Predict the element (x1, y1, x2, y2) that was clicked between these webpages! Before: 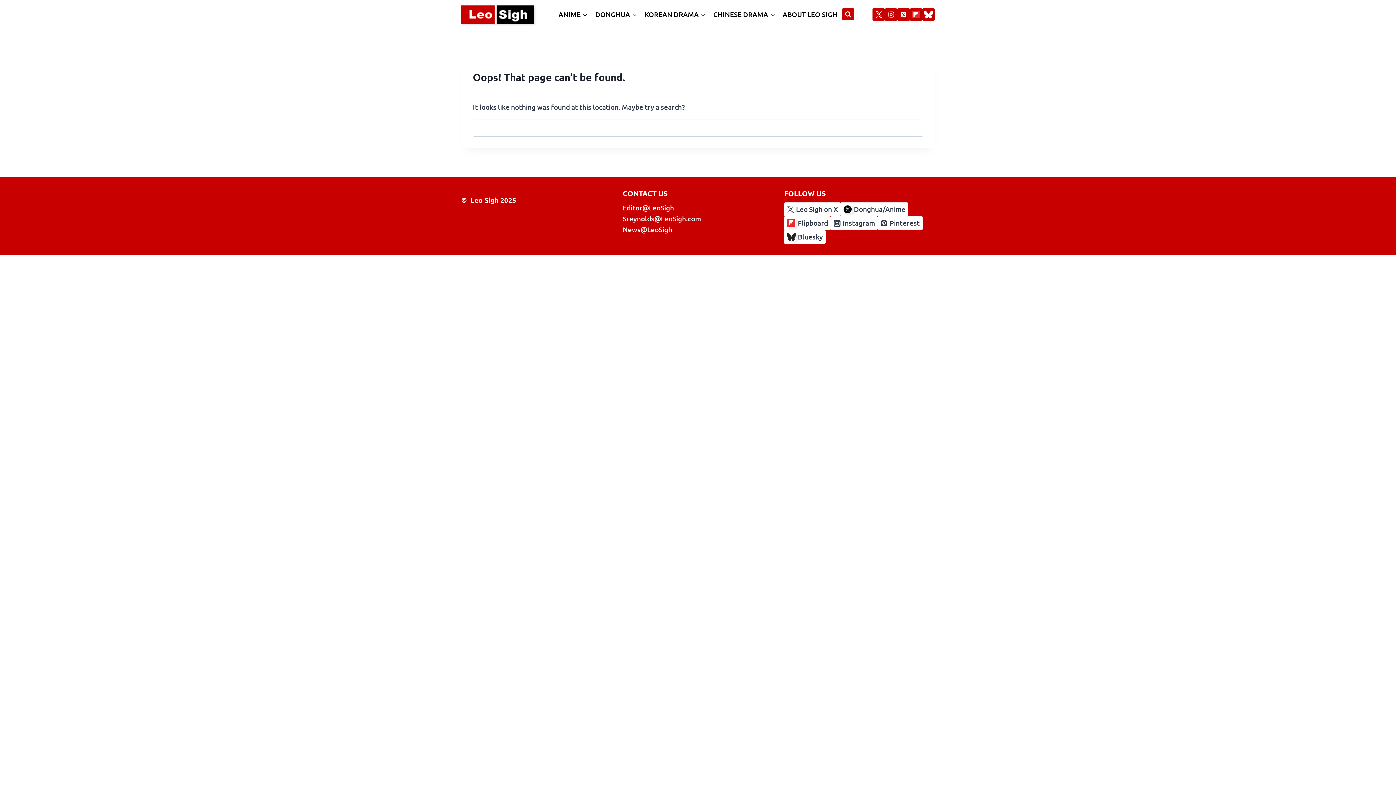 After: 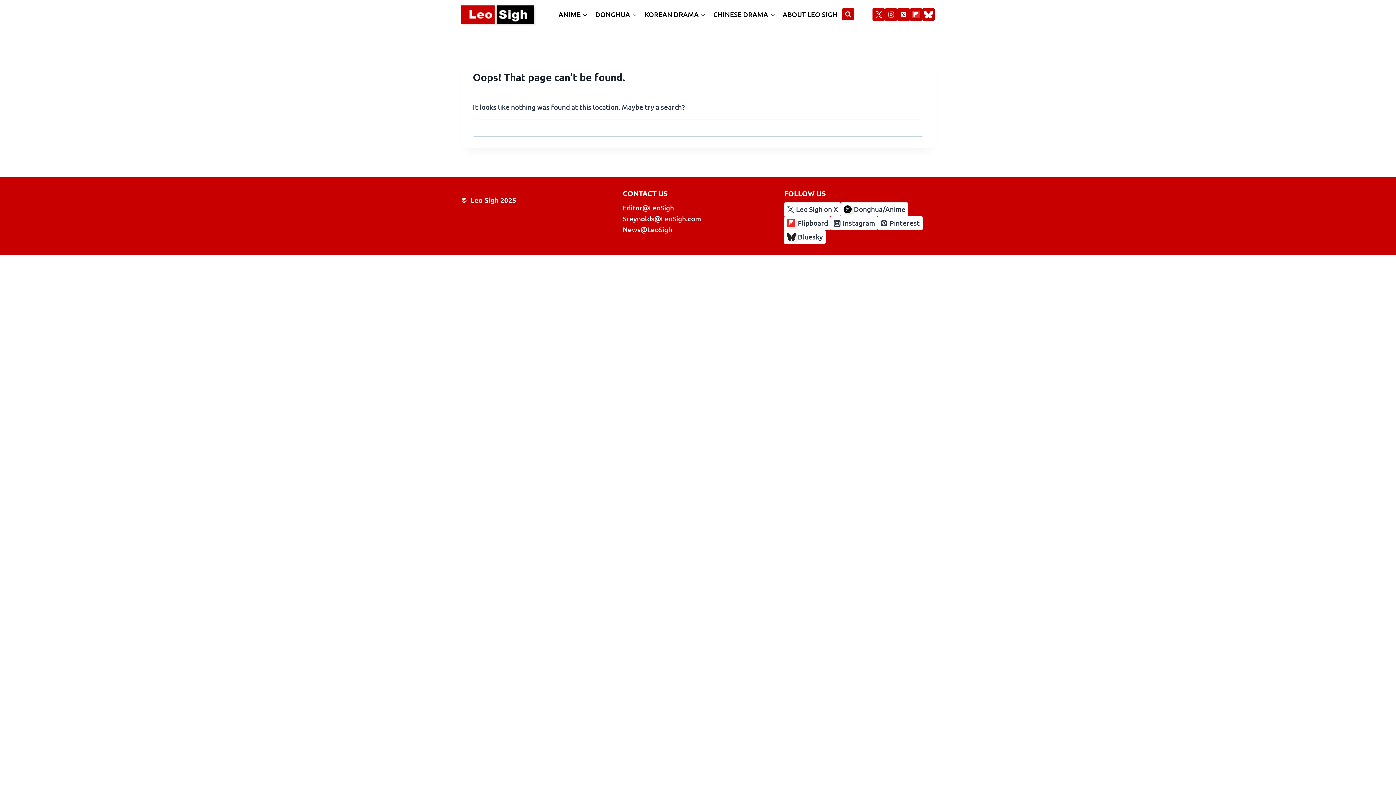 Action: label: Instagram bbox: (885, 8, 897, 20)